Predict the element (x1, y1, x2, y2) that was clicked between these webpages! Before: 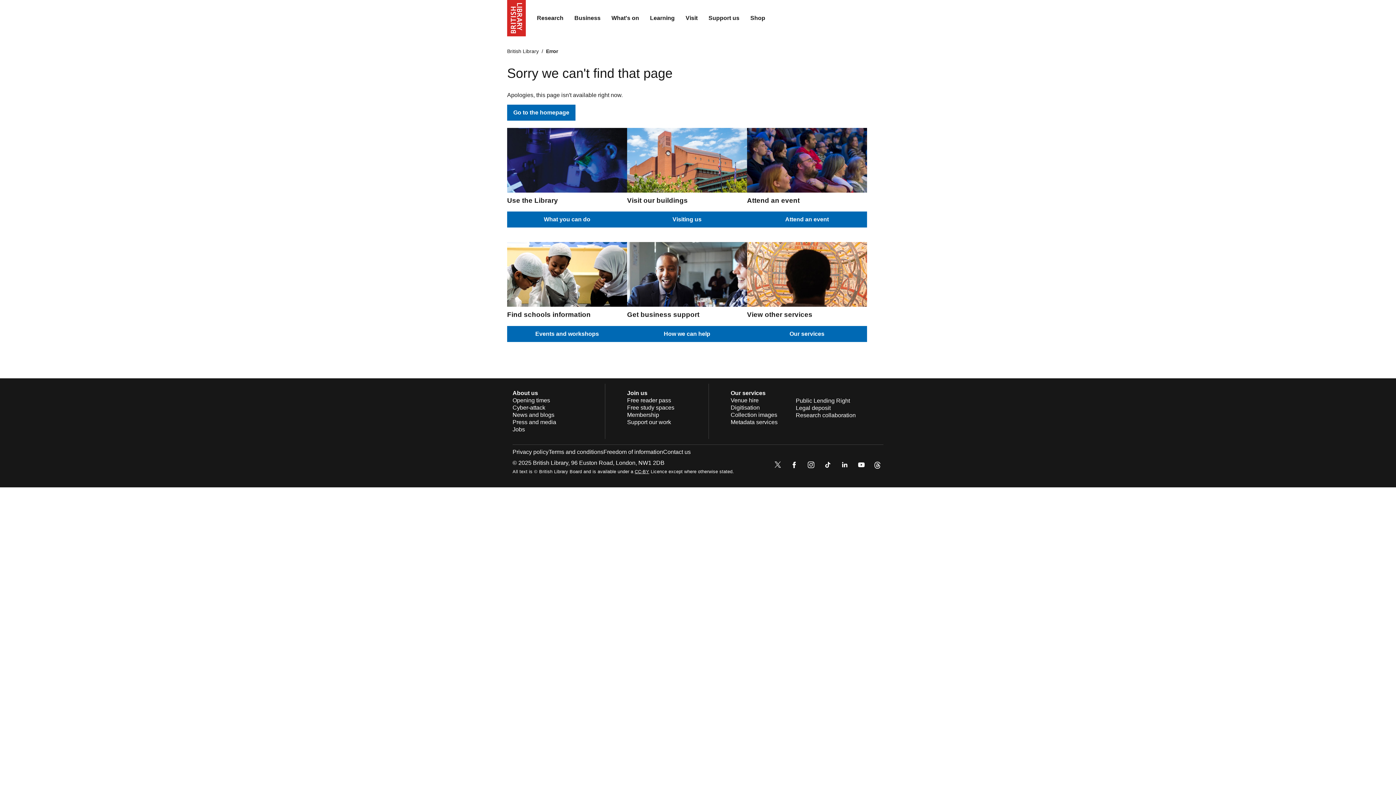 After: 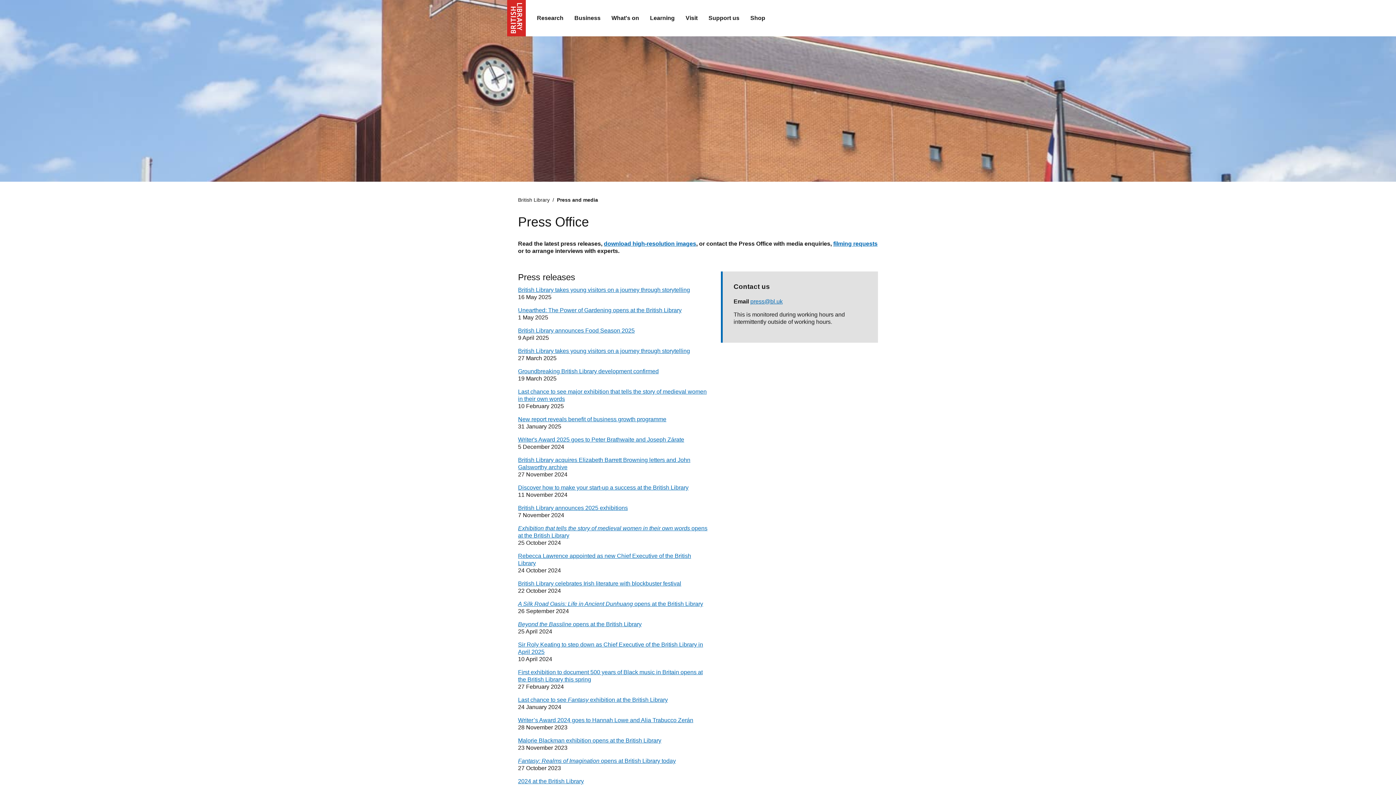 Action: label: Press and media bbox: (512, 419, 556, 425)